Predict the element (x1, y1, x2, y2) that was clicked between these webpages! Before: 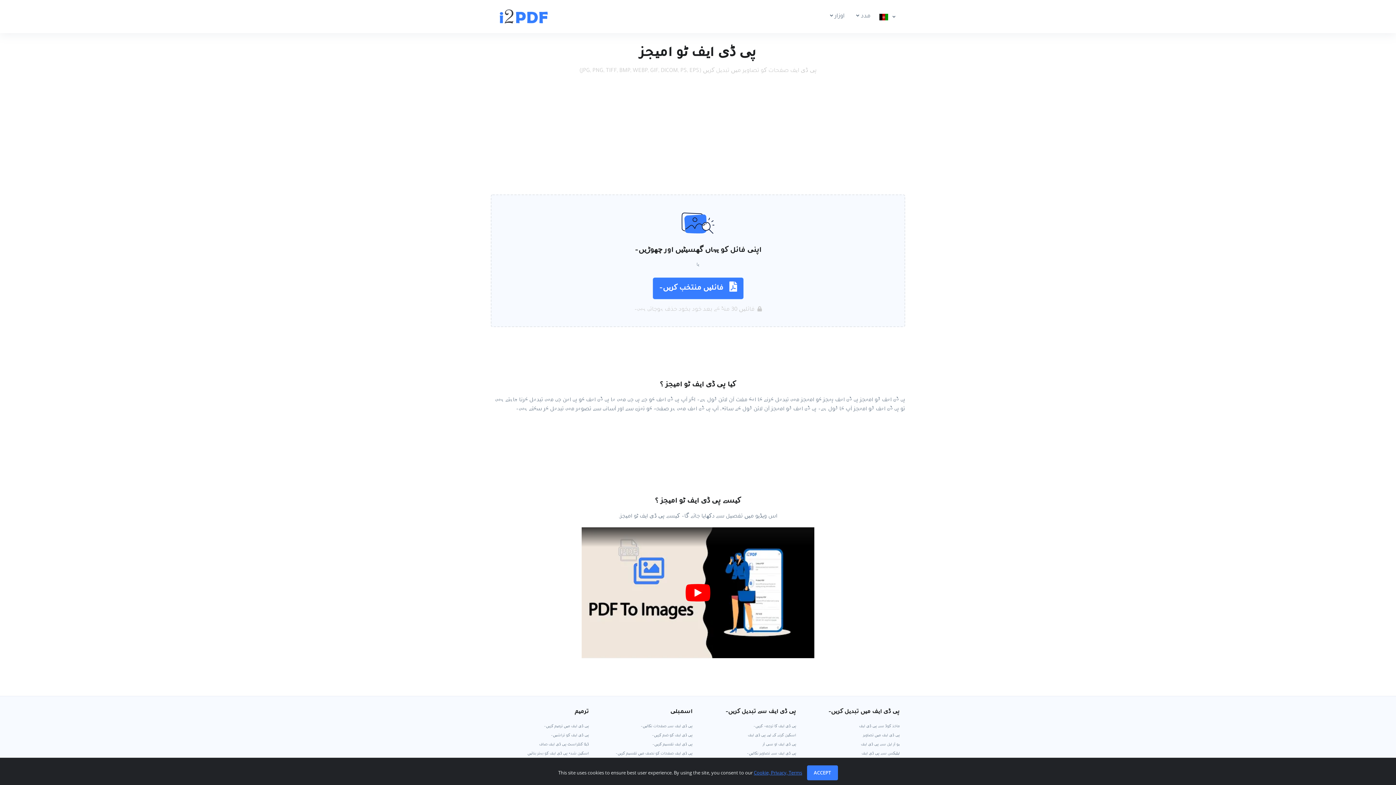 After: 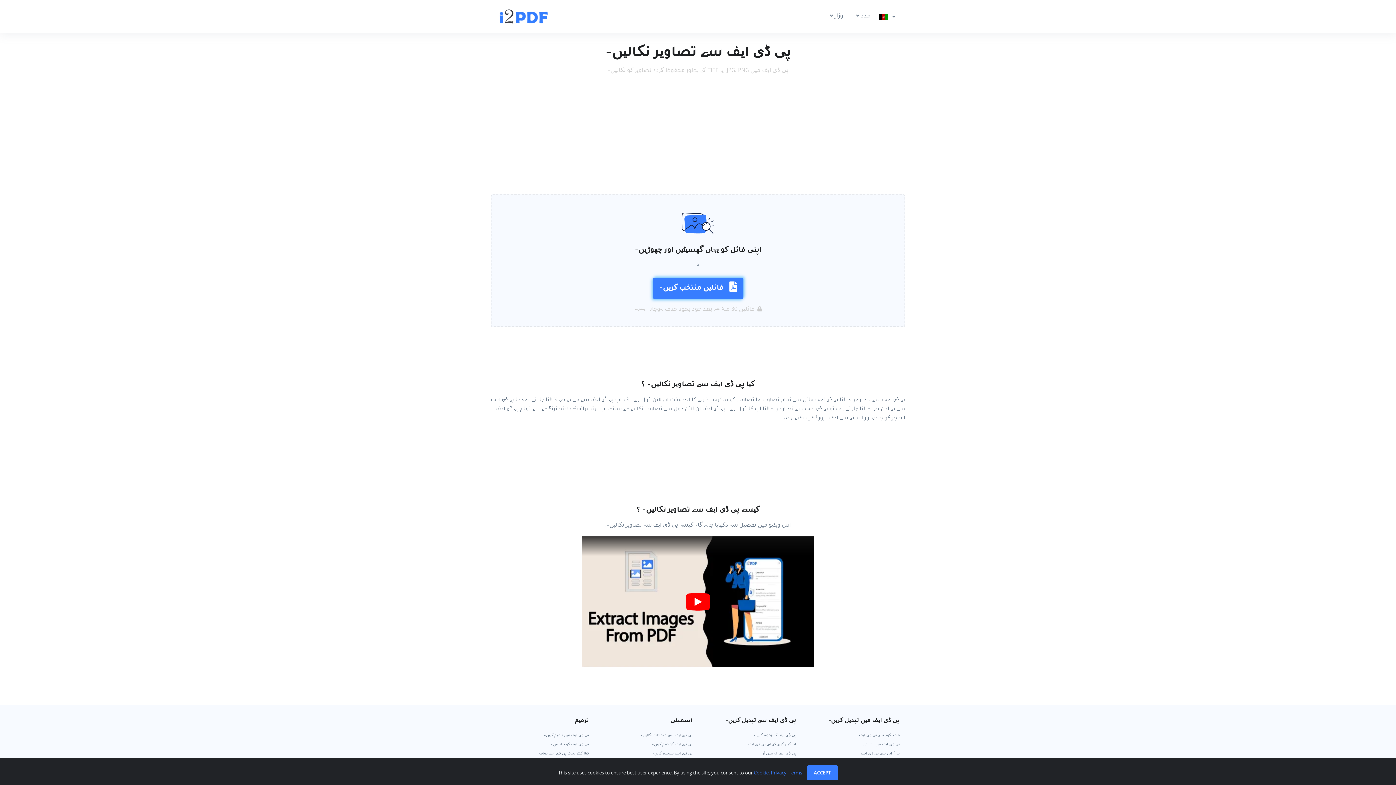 Action: label: پی ڈی ایف سے تصاویر نکالیں۔ bbox: (703, 749, 796, 758)